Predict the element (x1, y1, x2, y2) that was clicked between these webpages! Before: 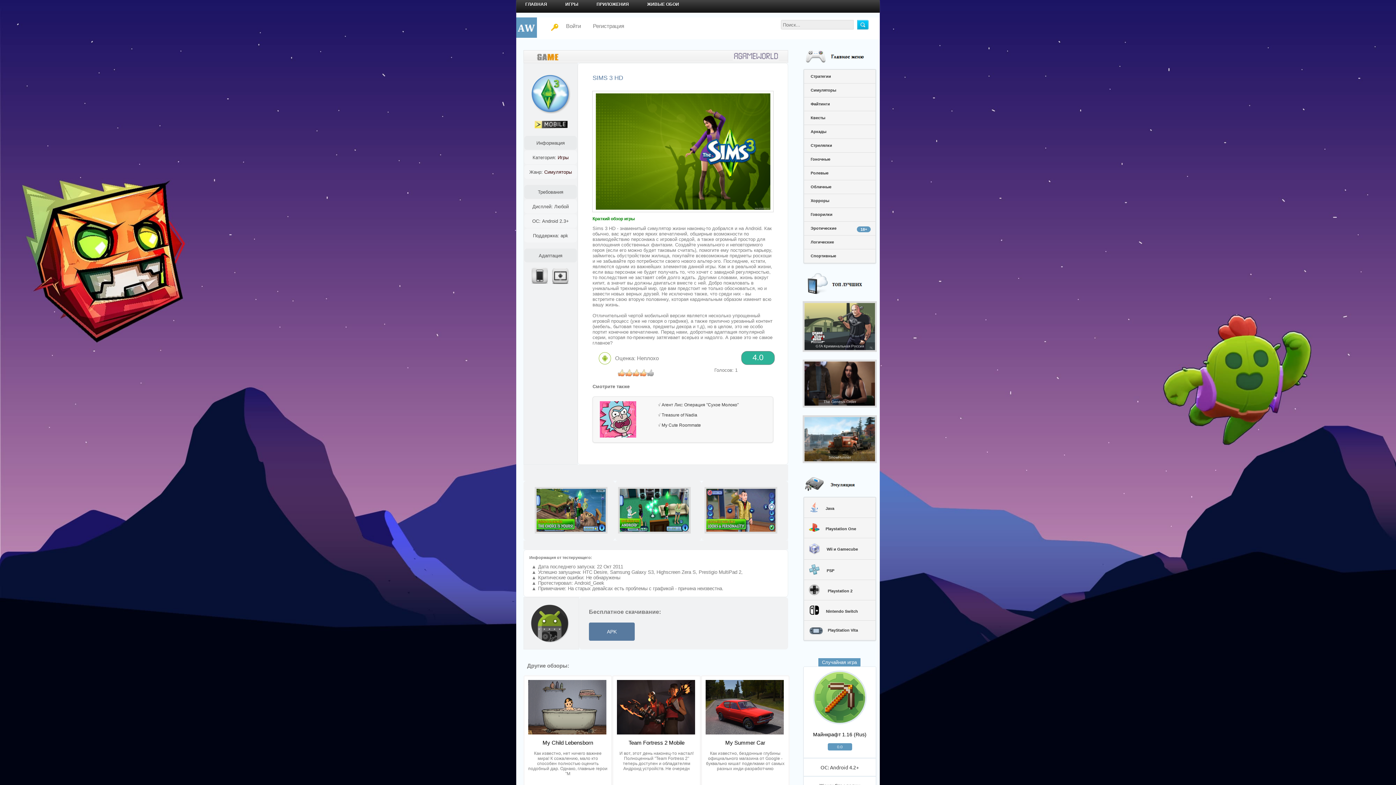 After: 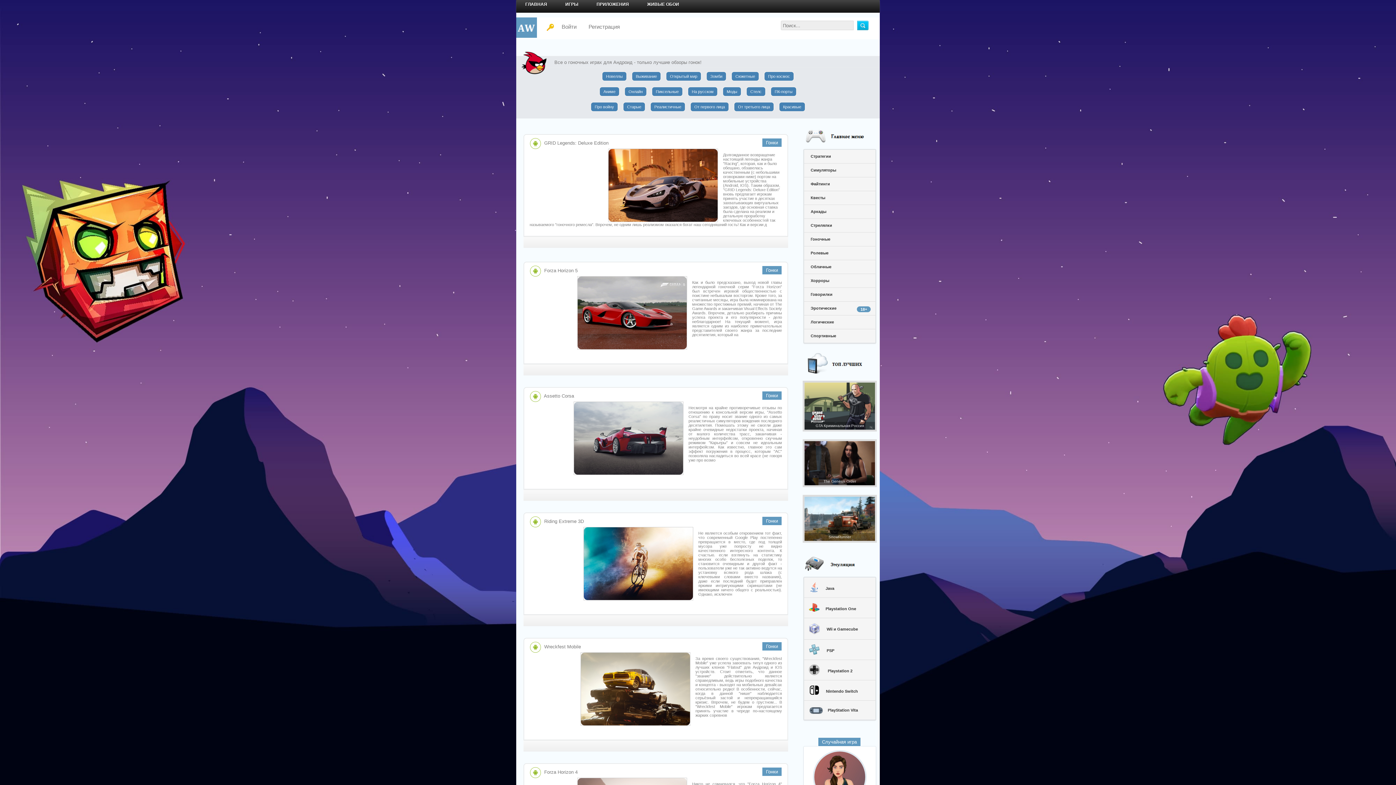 Action: bbox: (804, 152, 875, 166) label: Гоночные